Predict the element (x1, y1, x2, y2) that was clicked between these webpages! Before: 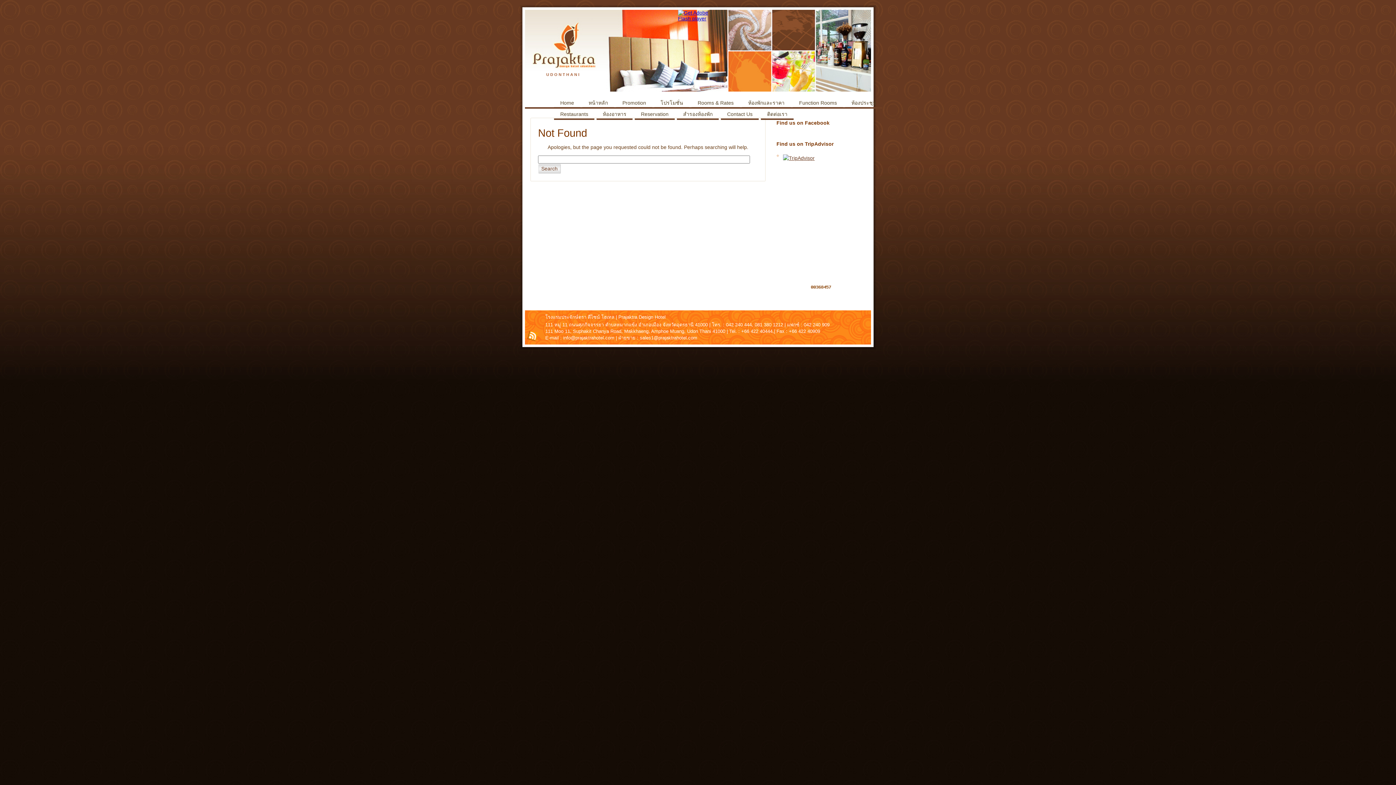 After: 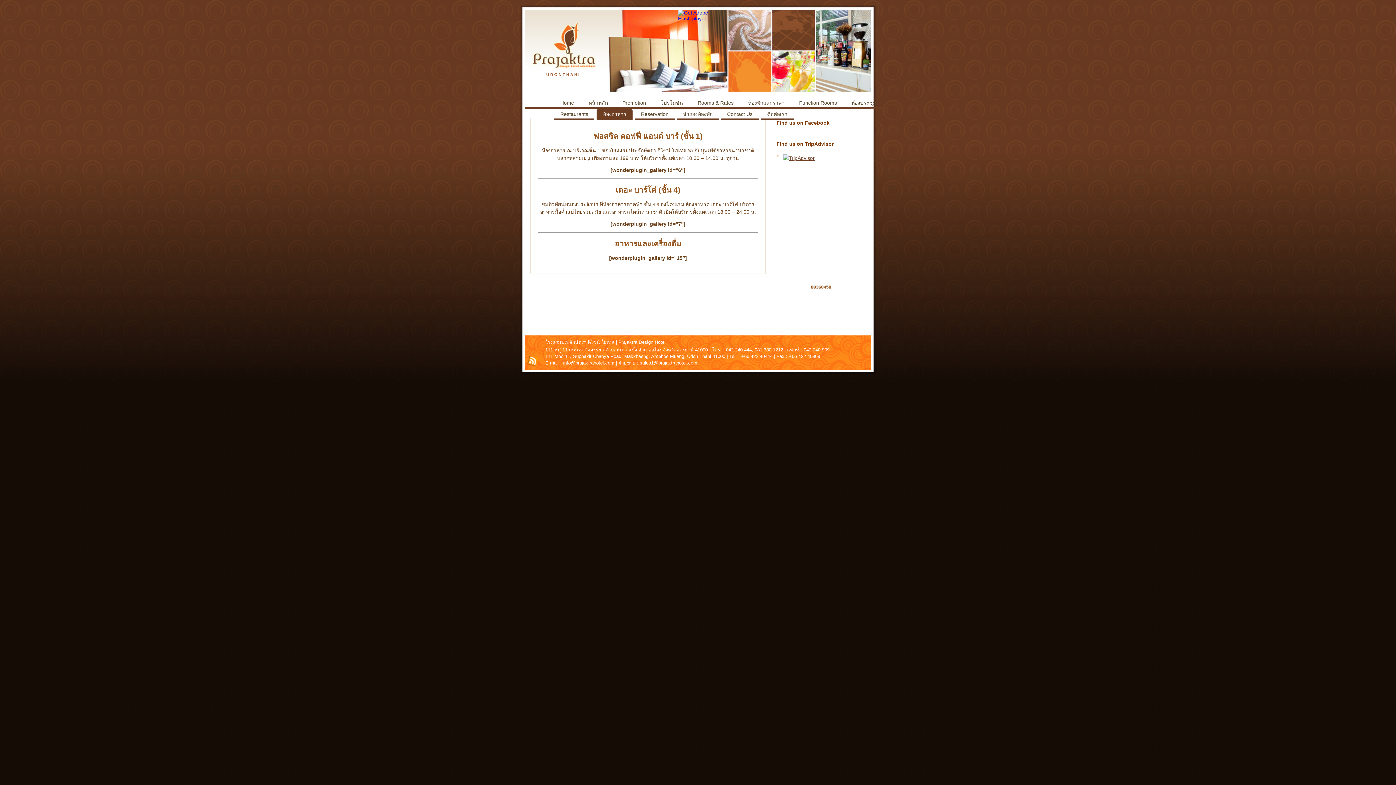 Action: label: ห้องอาหาร bbox: (596, 108, 632, 120)